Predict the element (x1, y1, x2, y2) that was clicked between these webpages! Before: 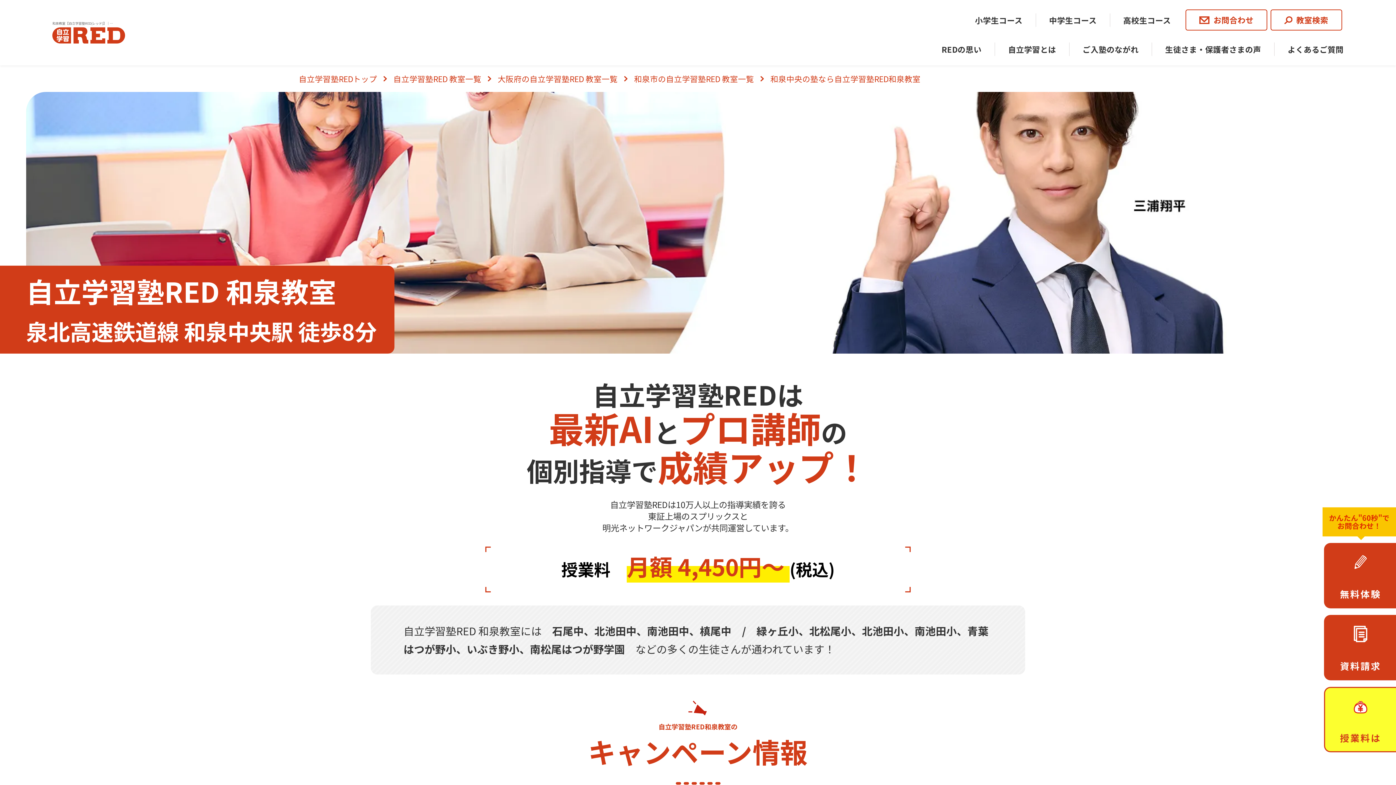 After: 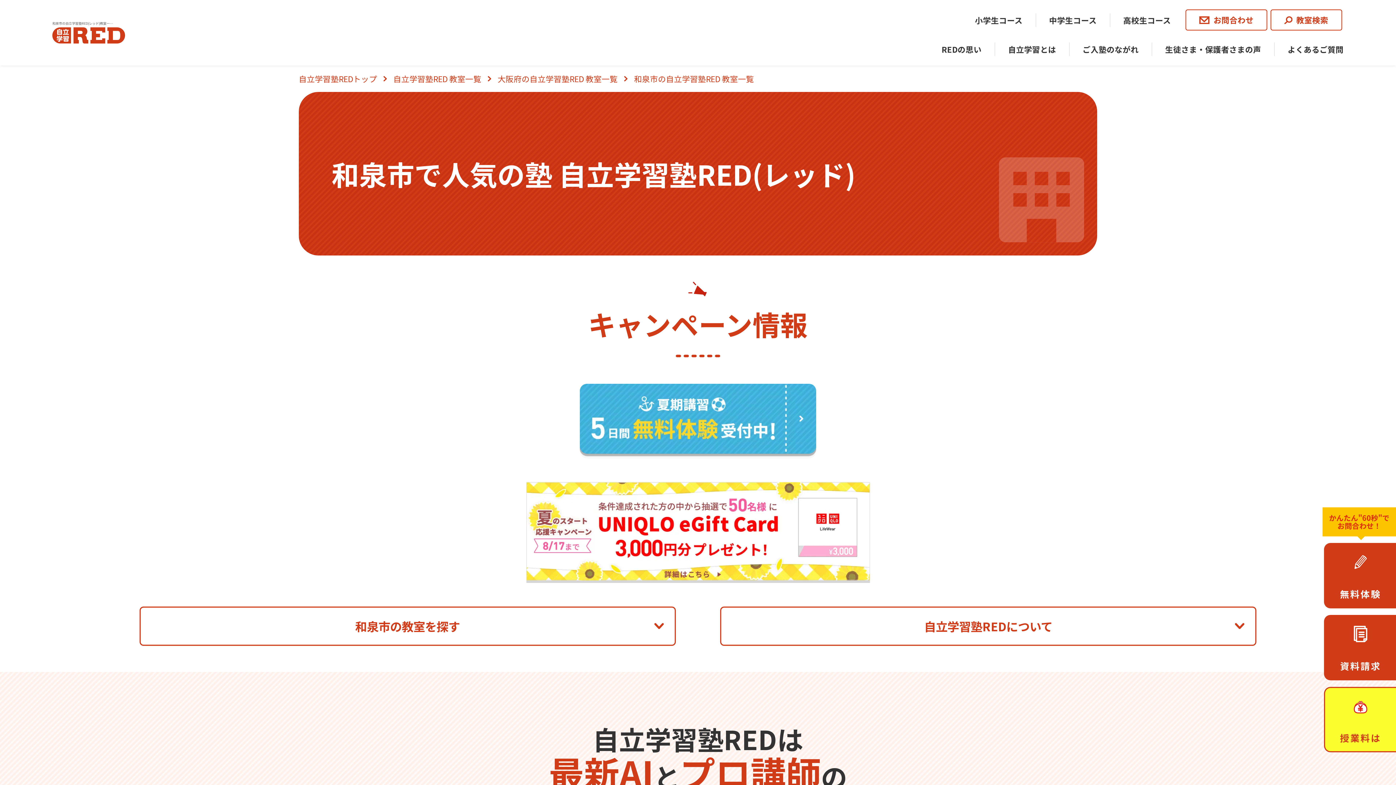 Action: label: 和泉市の自立学習塾RED 教室一覧 bbox: (635, 72, 756, 85)